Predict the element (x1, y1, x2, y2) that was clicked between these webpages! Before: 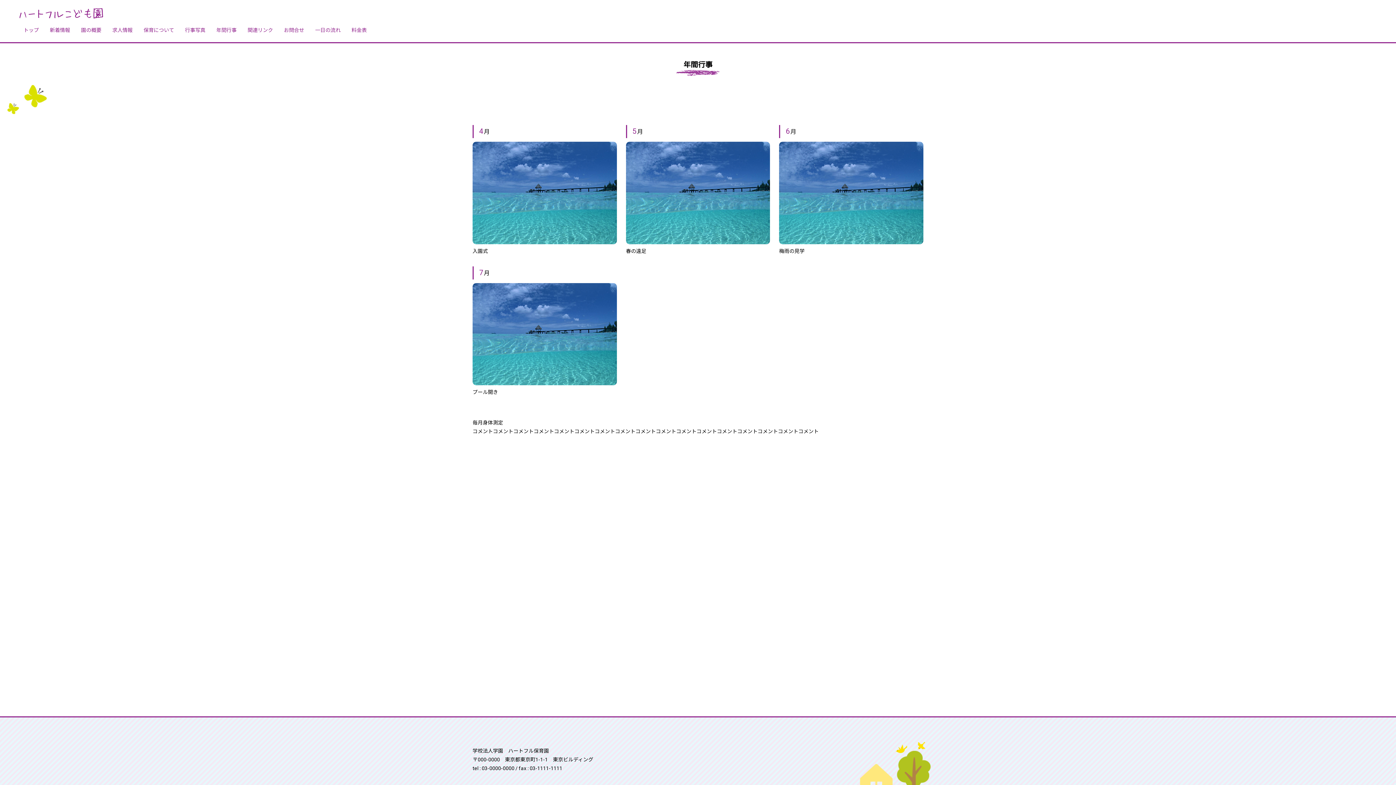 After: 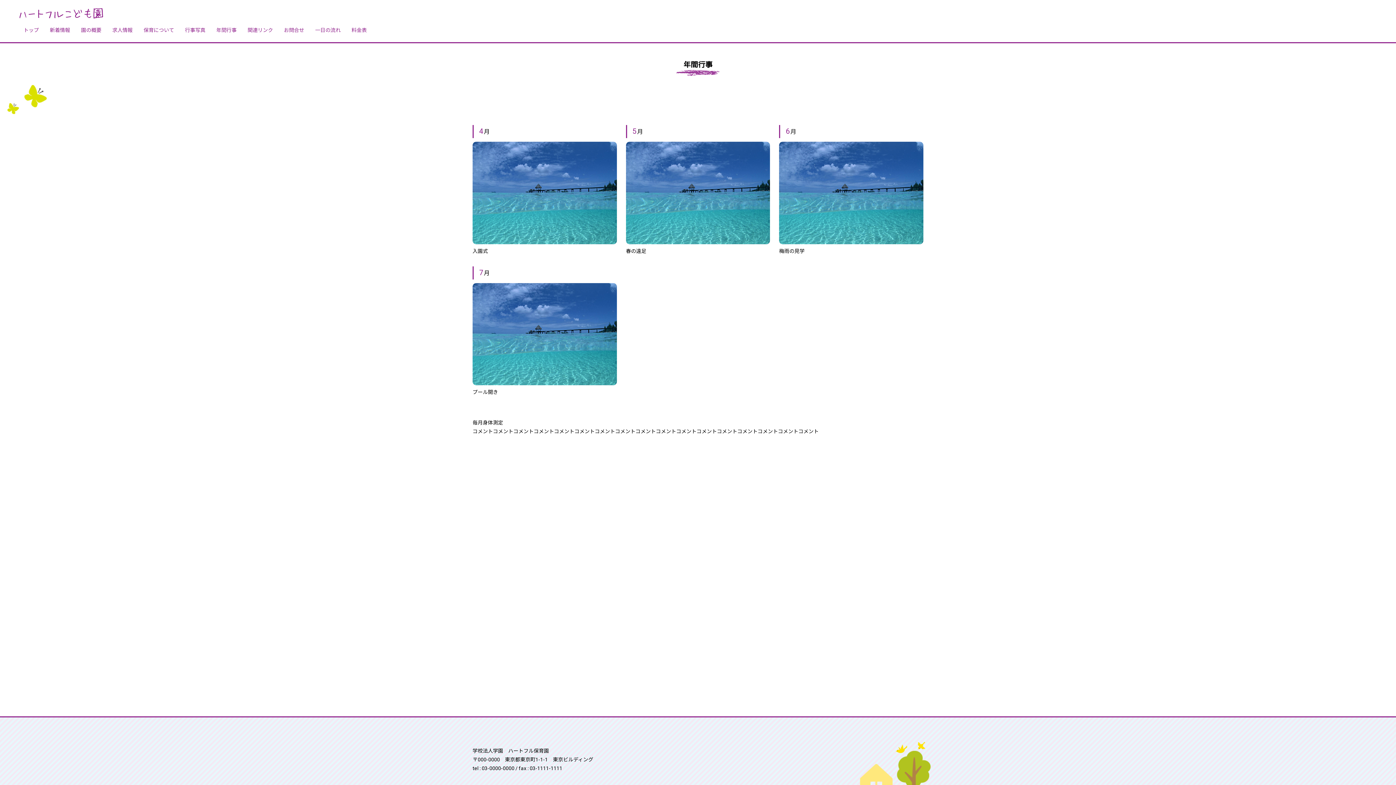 Action: label: 年間行事 bbox: (210, 23, 242, 36)